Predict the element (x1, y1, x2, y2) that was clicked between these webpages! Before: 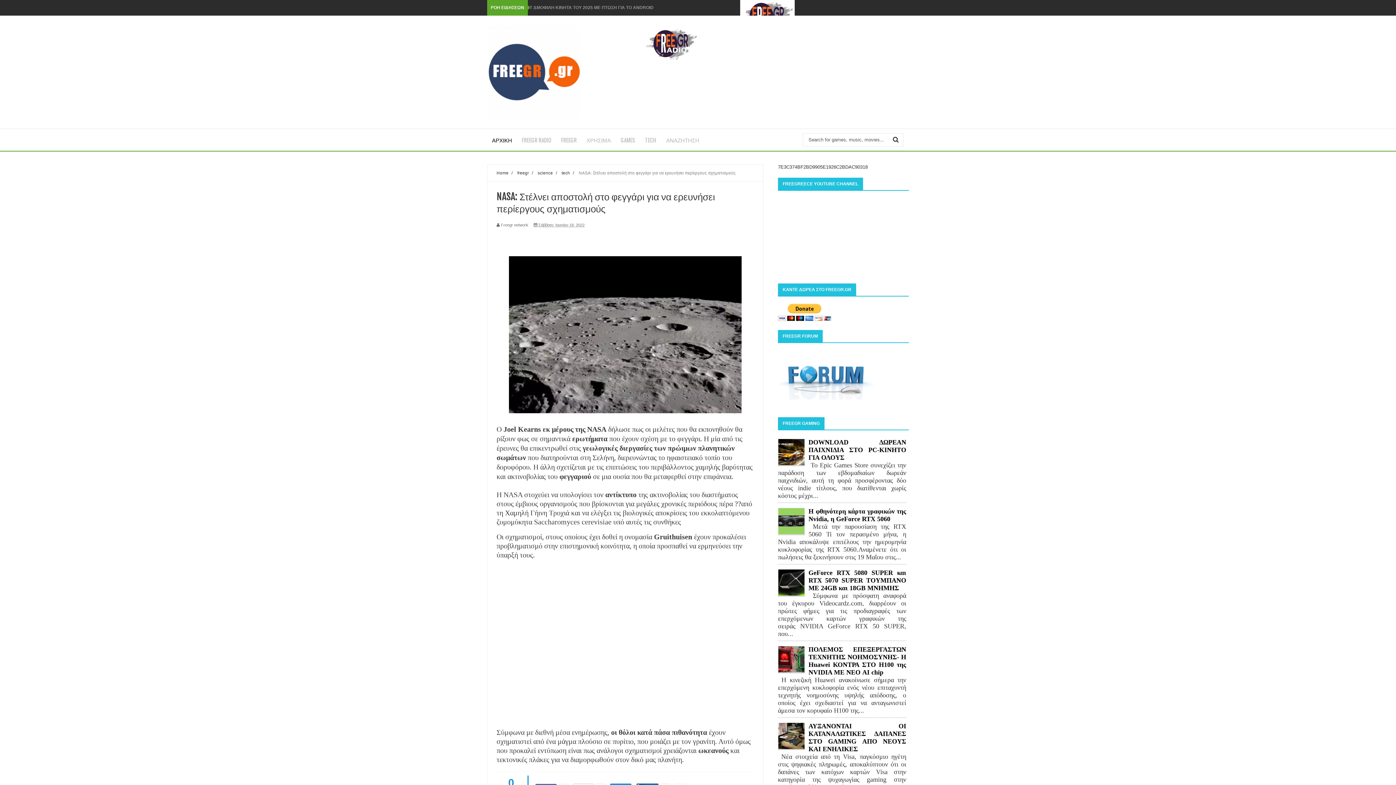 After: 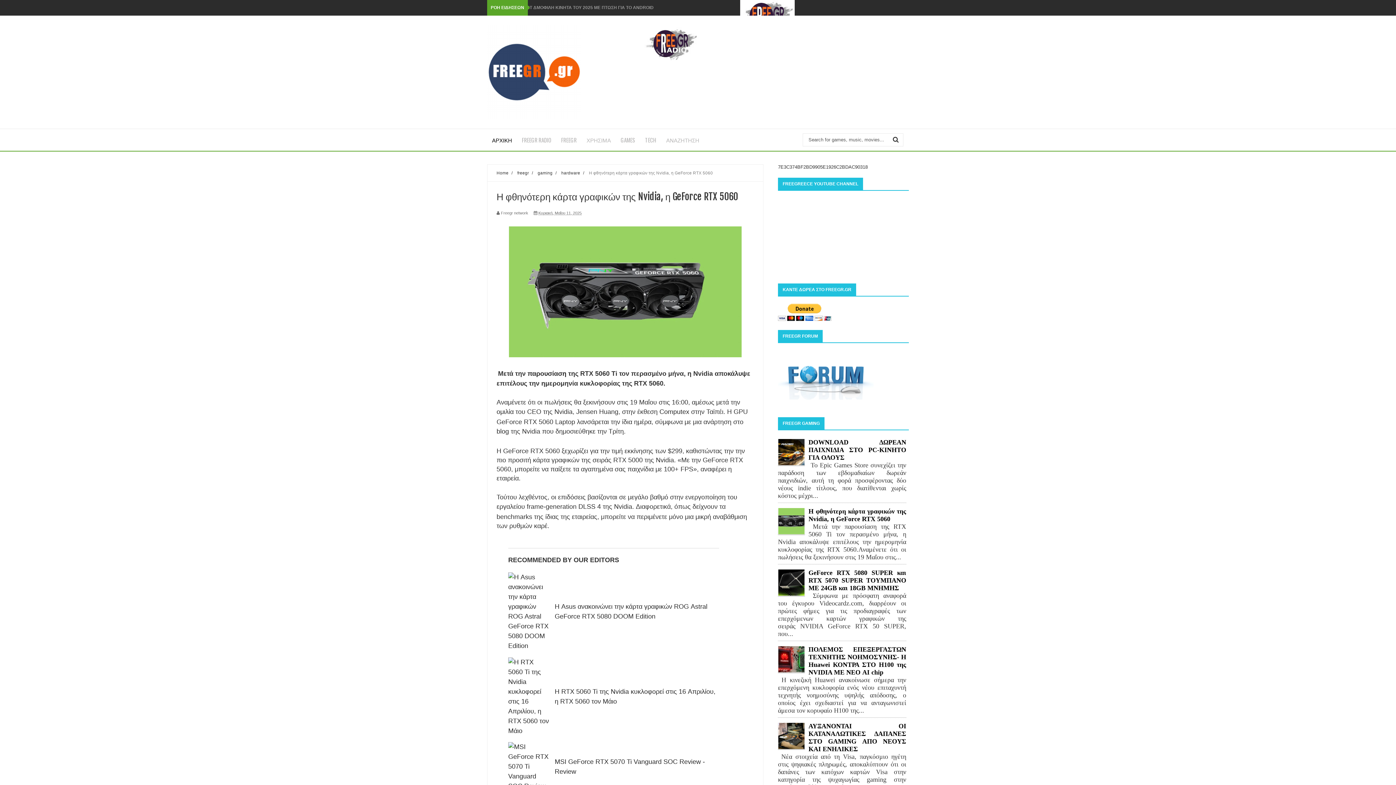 Action: bbox: (808, 507, 906, 522) label: Η φθηνότερη κάρτα γραφικών της Nvidia, η GeForce RTX 5060